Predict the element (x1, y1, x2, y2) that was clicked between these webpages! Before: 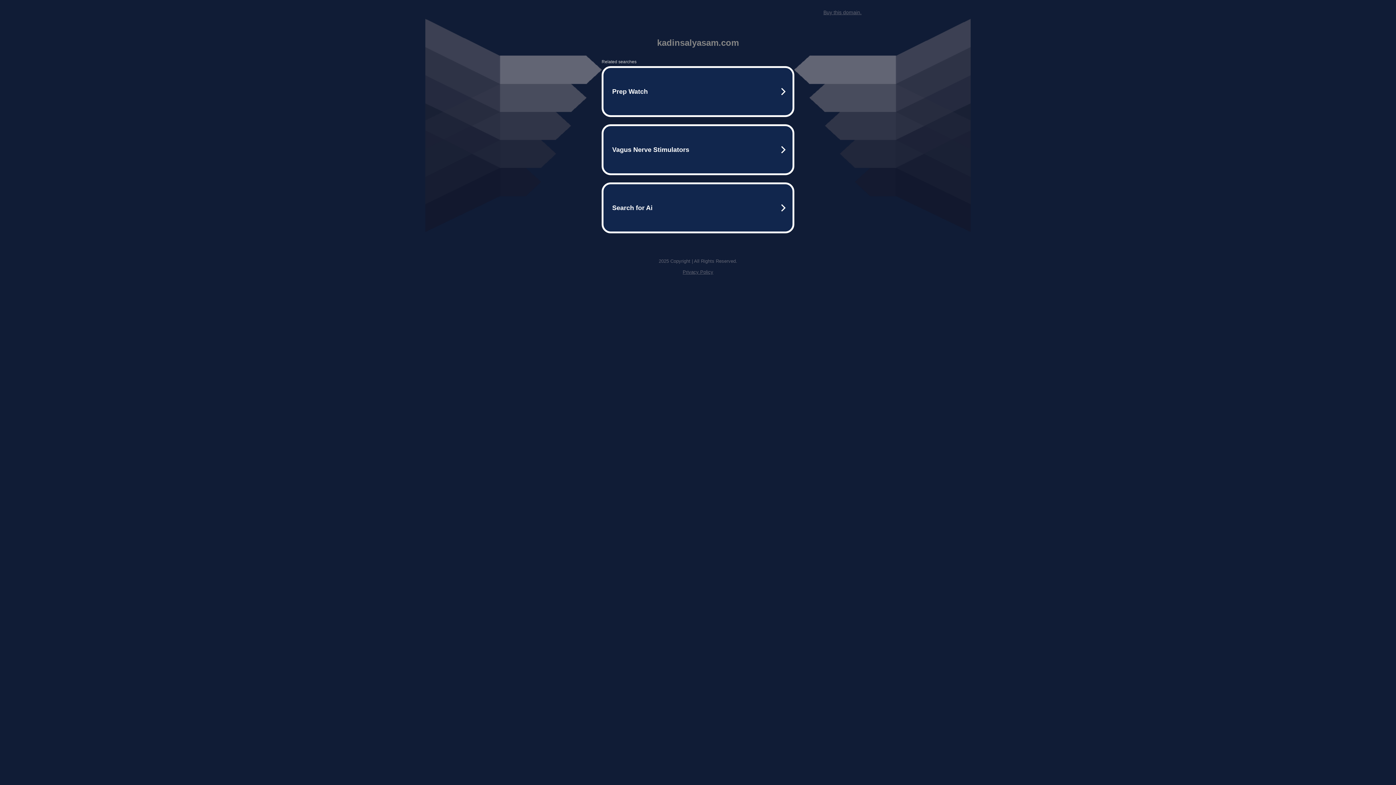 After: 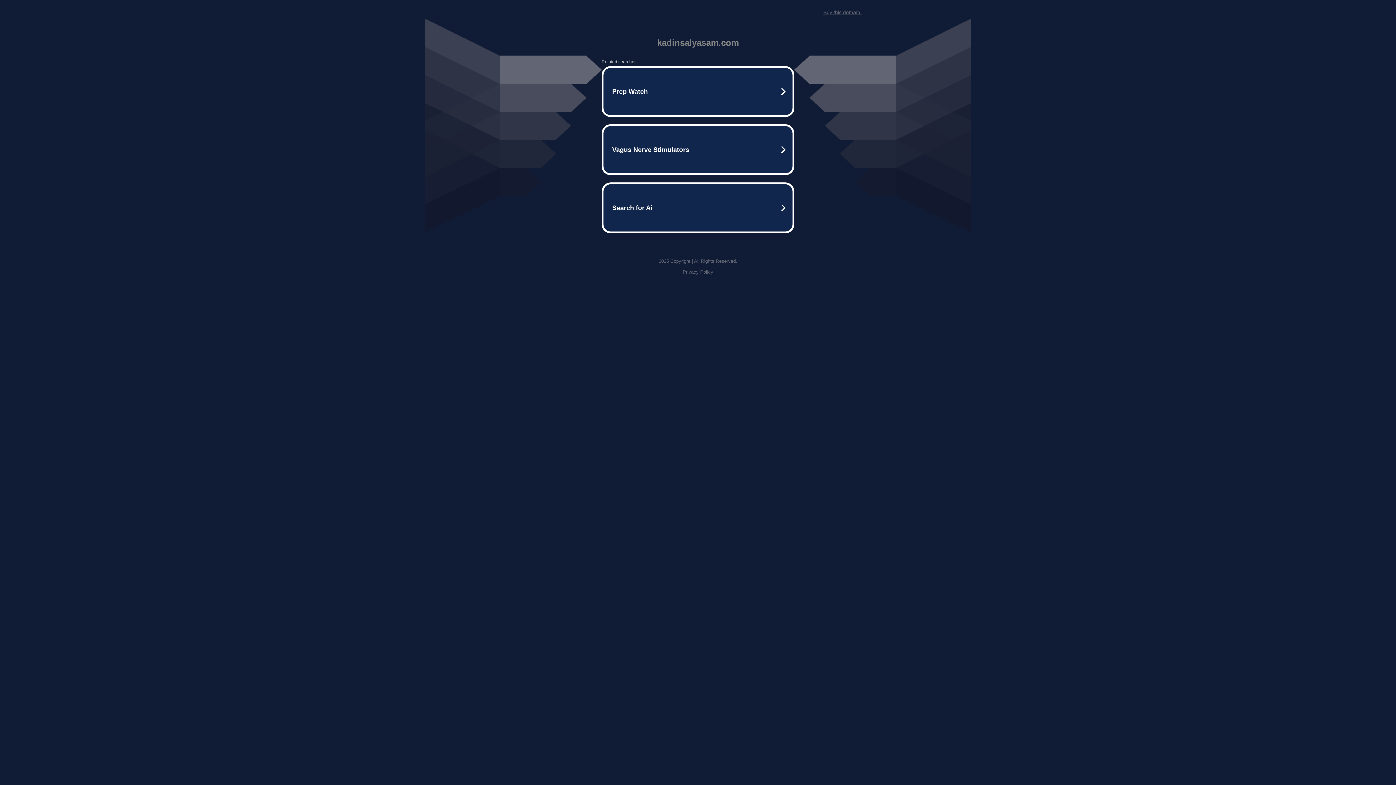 Action: bbox: (823, 9, 861, 15) label: Buy this domain.